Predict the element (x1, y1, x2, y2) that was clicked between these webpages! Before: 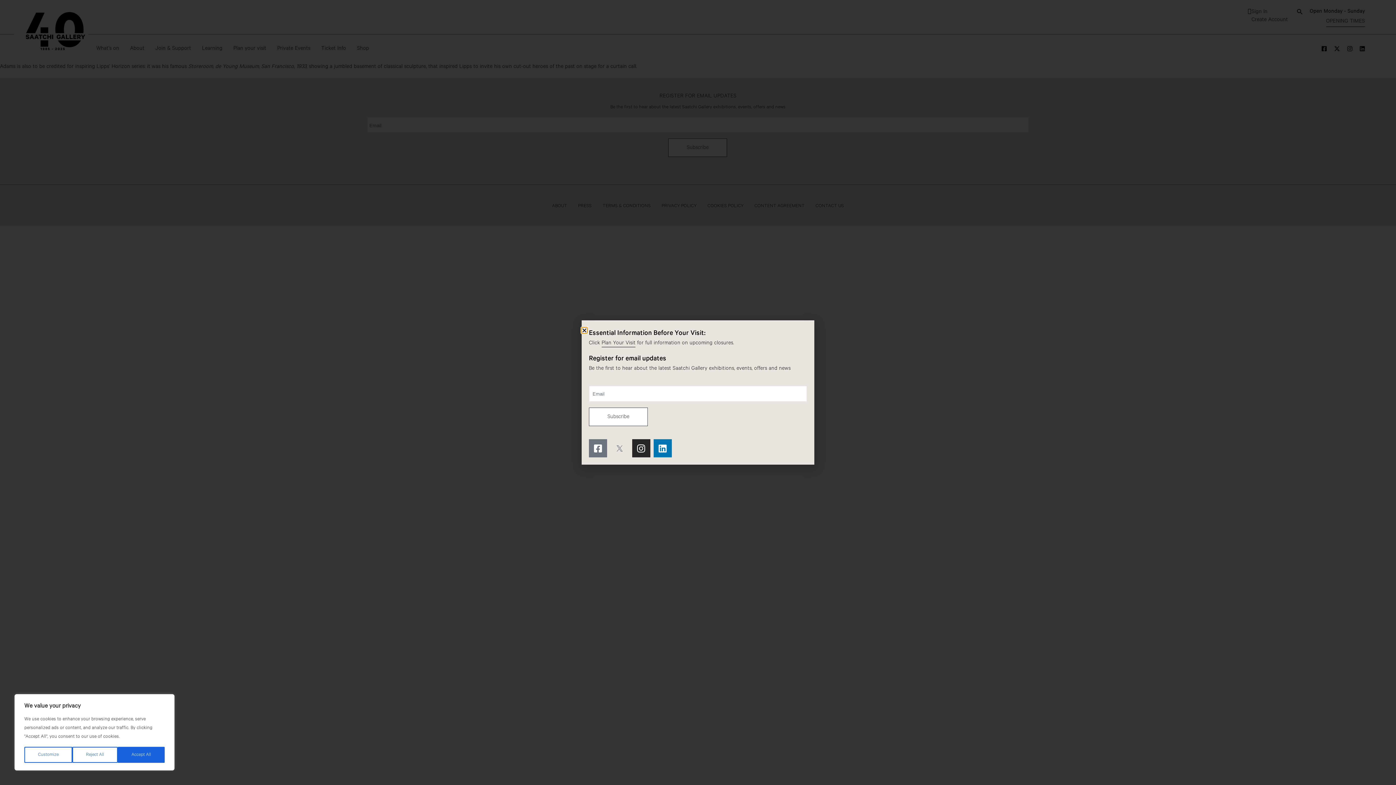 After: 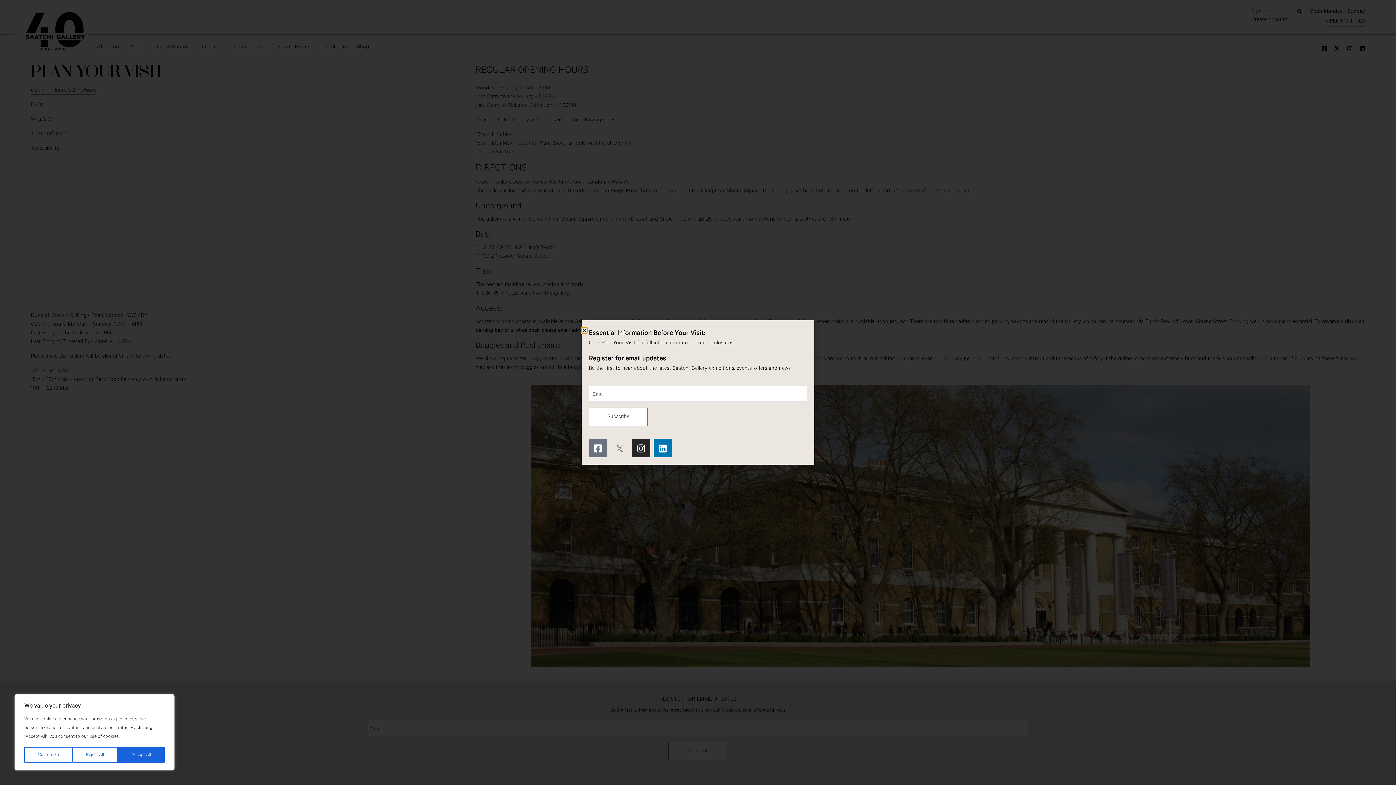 Action: label: Plan Your Visit bbox: (601, 338, 635, 347)